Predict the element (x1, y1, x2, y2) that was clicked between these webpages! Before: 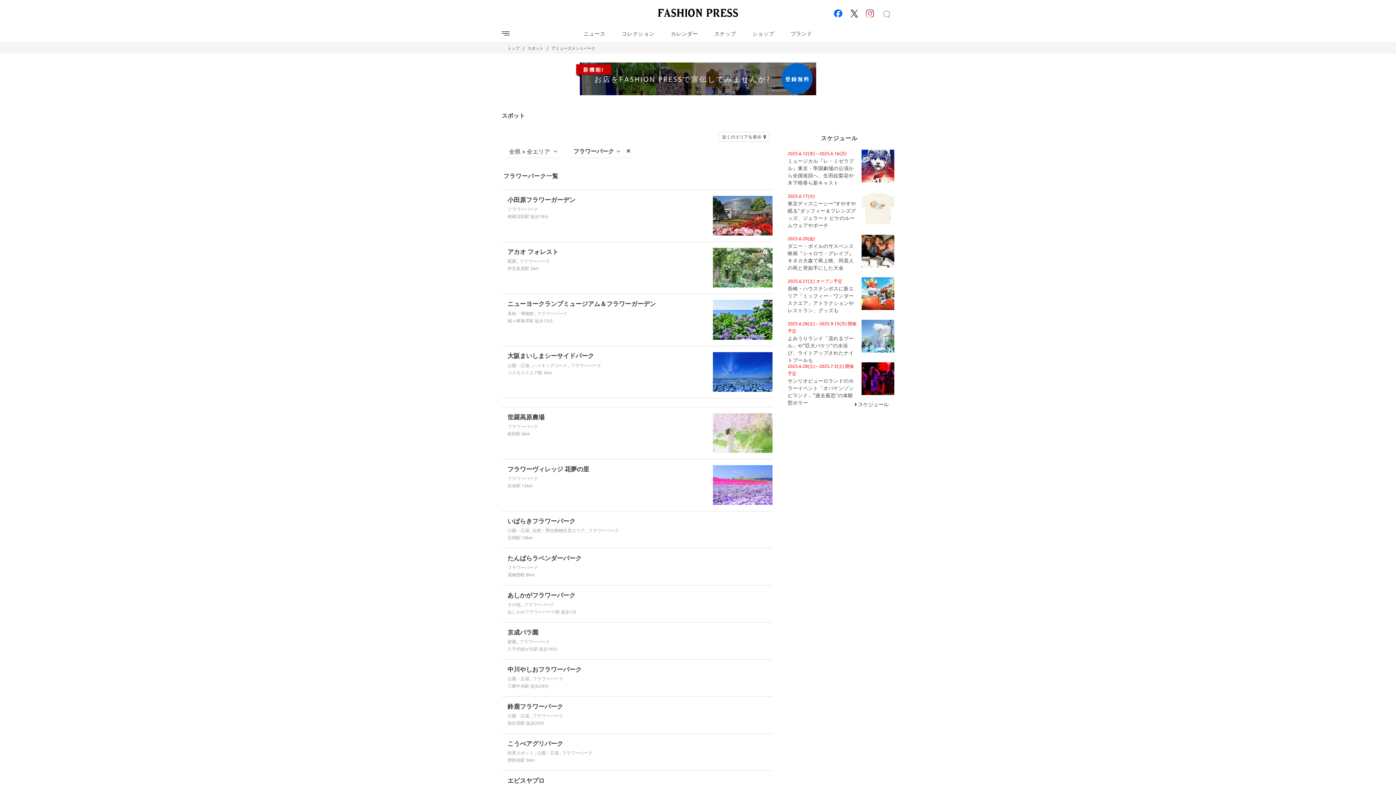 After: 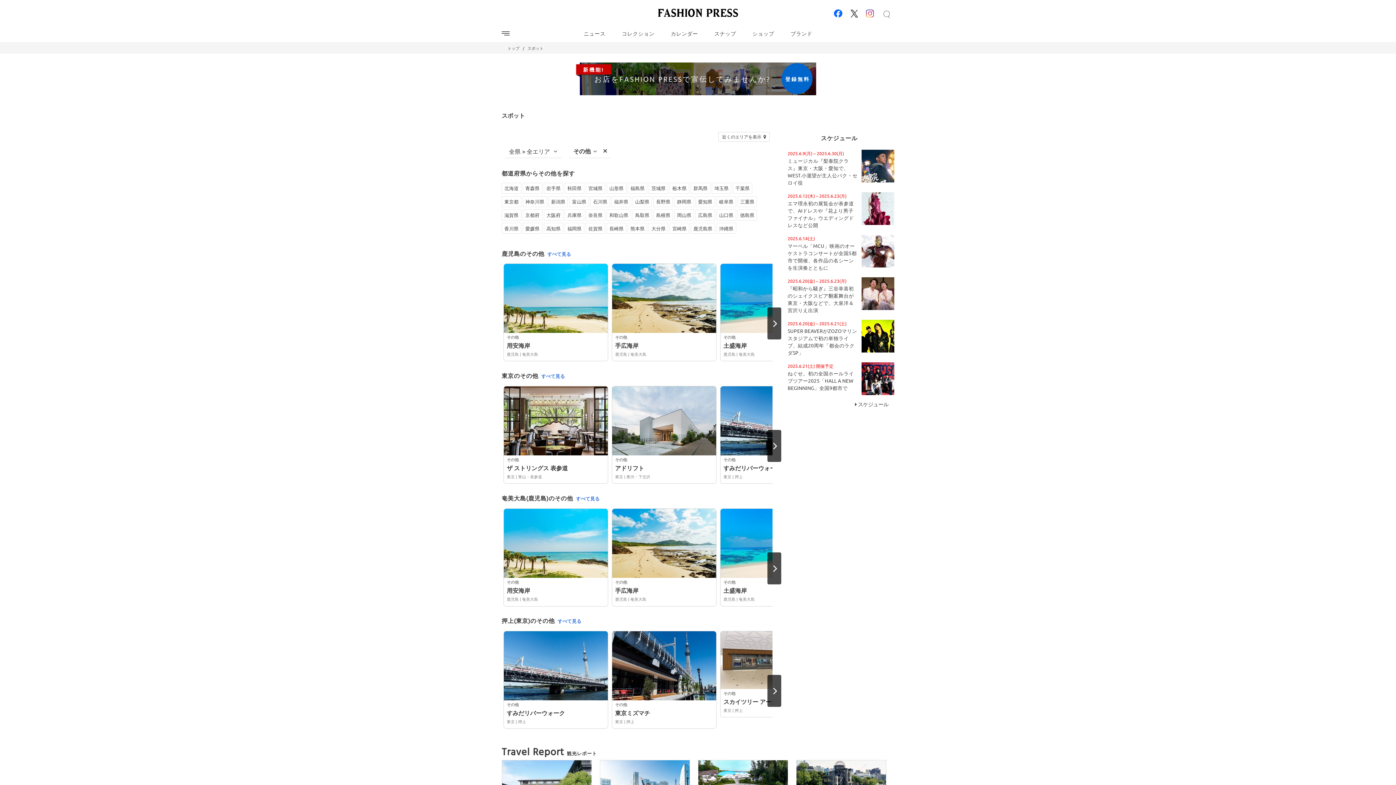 Action: label: その他 bbox: (507, 601, 520, 607)